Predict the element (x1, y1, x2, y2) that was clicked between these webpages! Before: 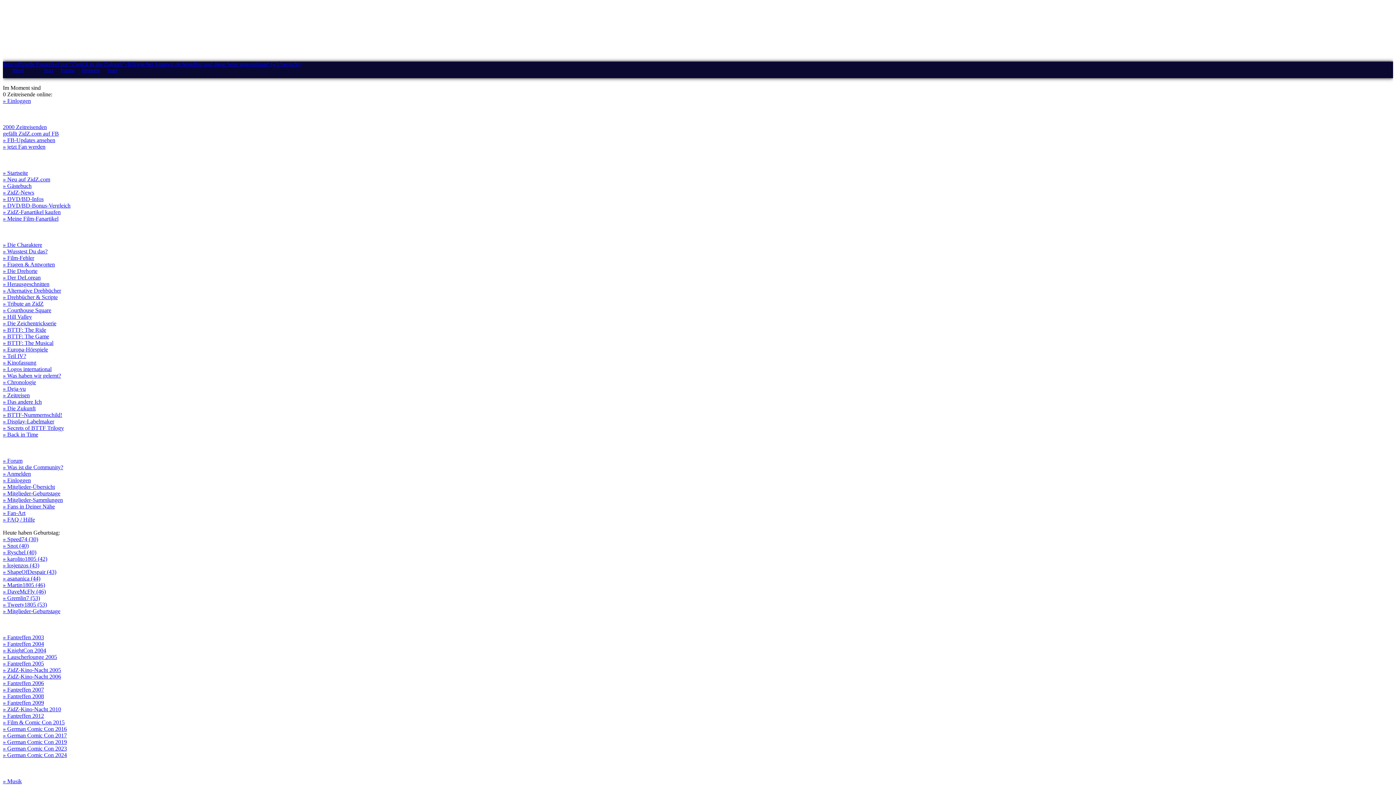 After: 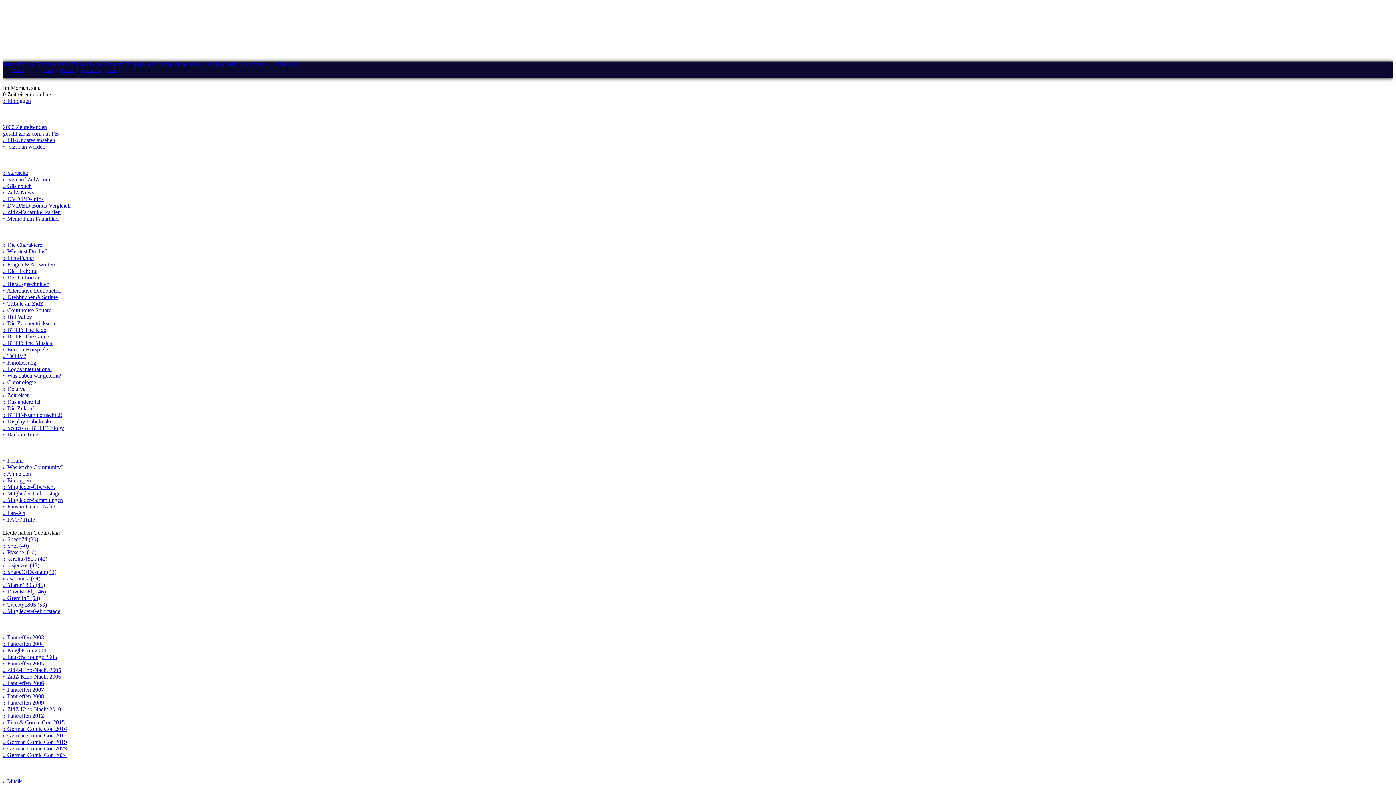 Action: label: » asananica (44) bbox: (2, 575, 40, 581)